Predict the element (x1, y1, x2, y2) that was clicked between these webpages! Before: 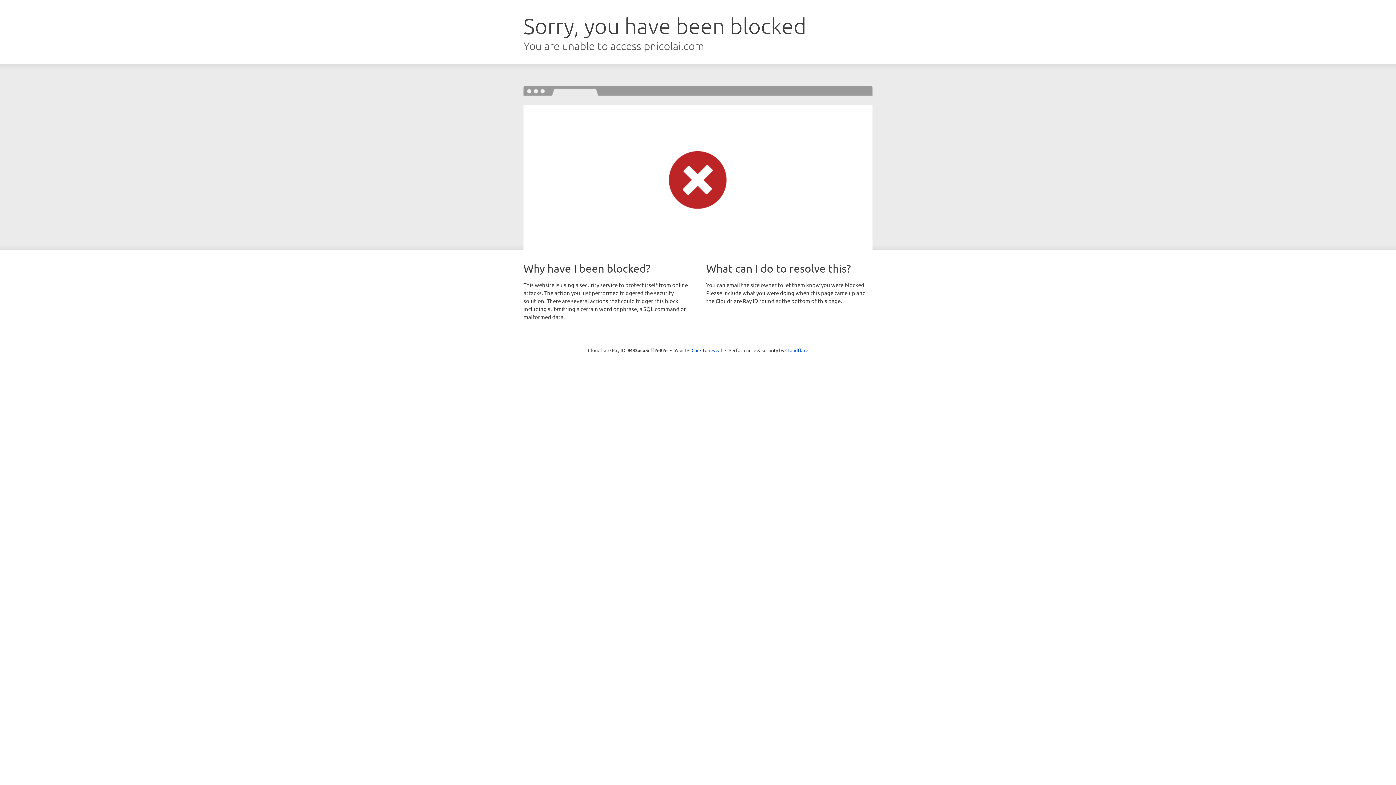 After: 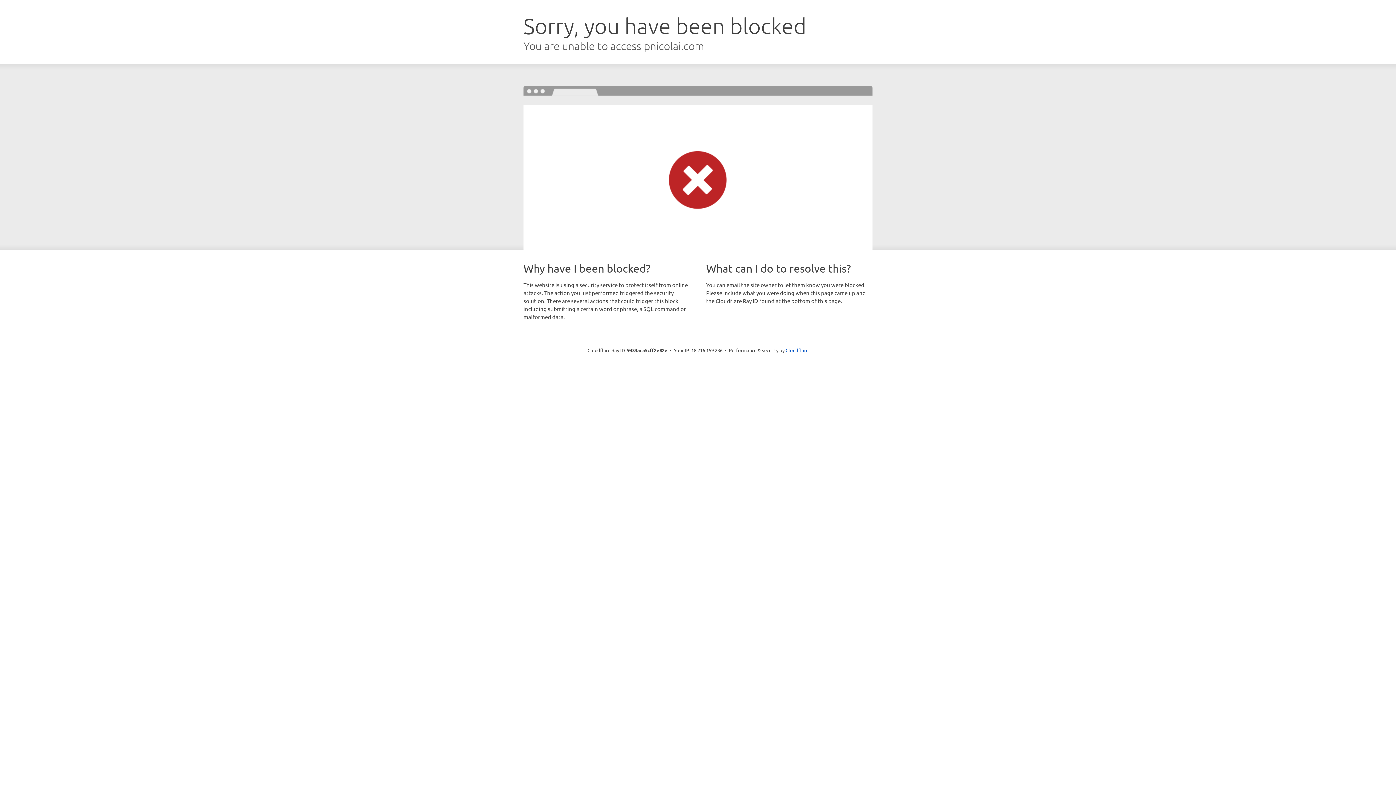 Action: label: Click to reveal bbox: (691, 346, 722, 353)